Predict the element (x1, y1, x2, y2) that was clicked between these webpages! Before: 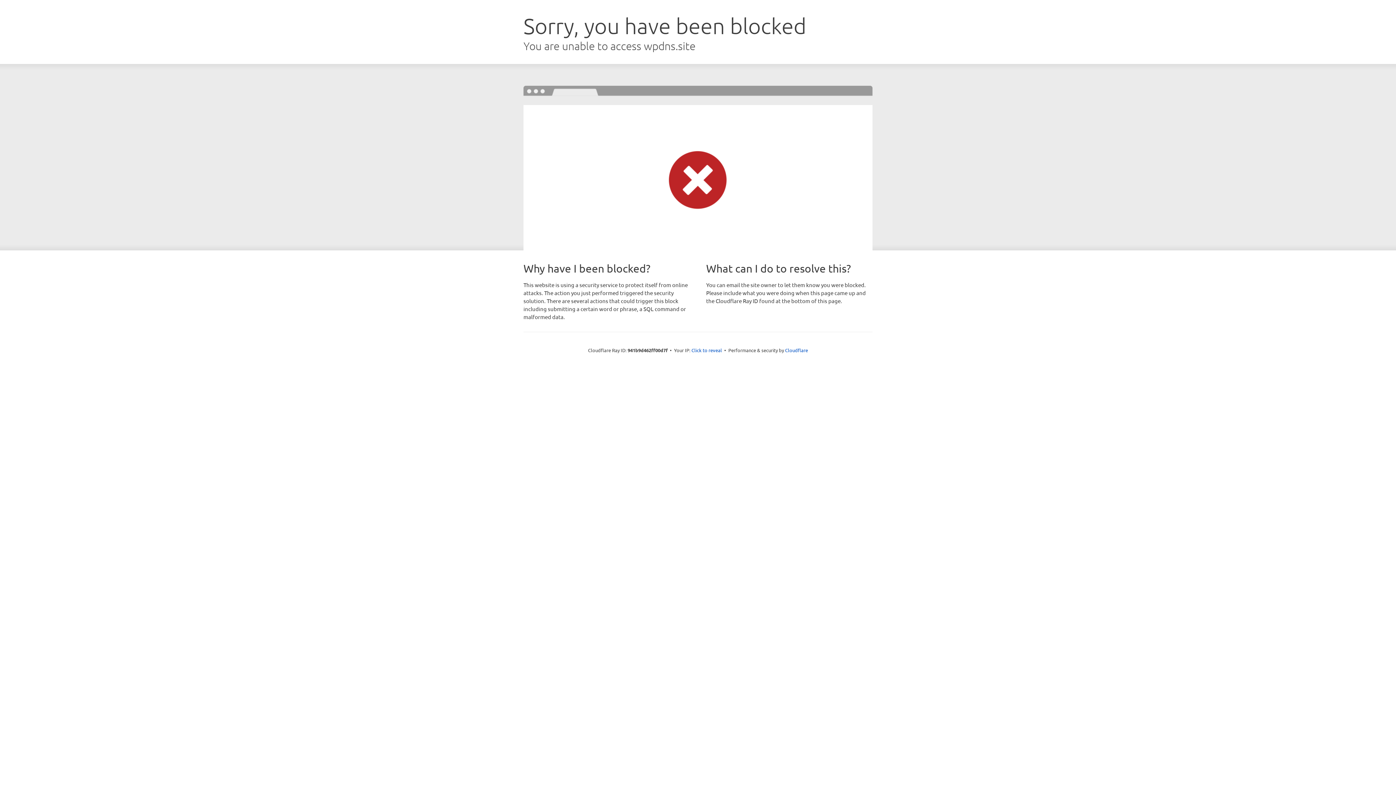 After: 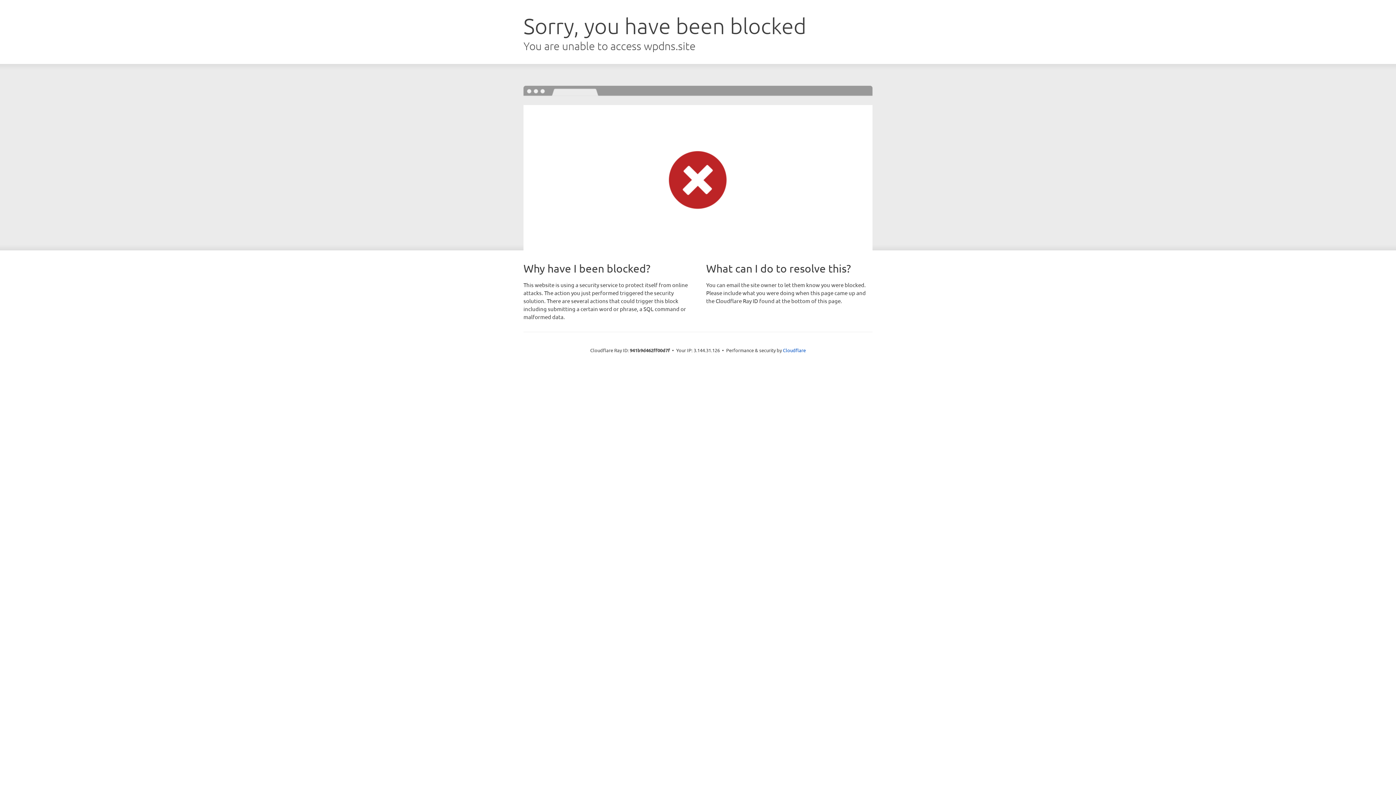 Action: bbox: (691, 346, 722, 353) label: Click to reveal